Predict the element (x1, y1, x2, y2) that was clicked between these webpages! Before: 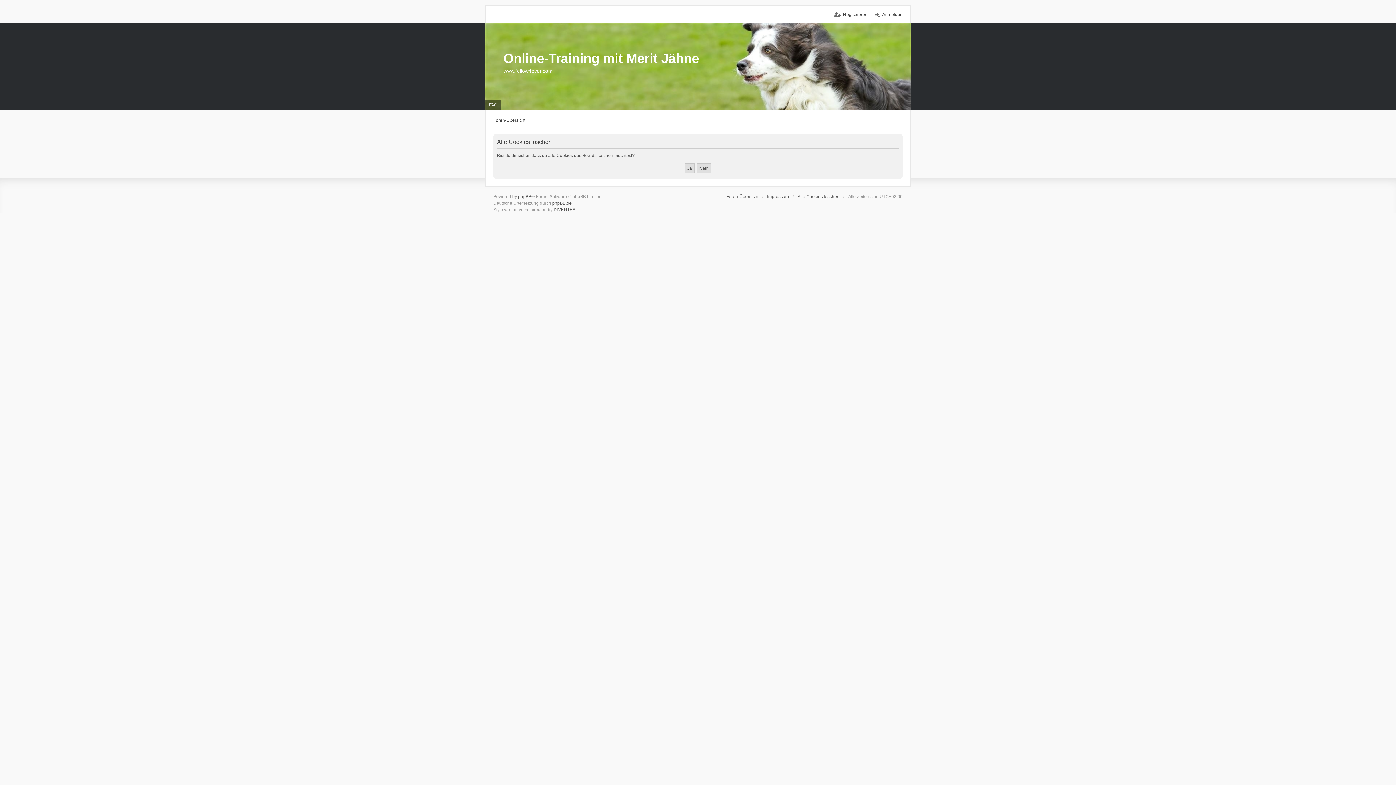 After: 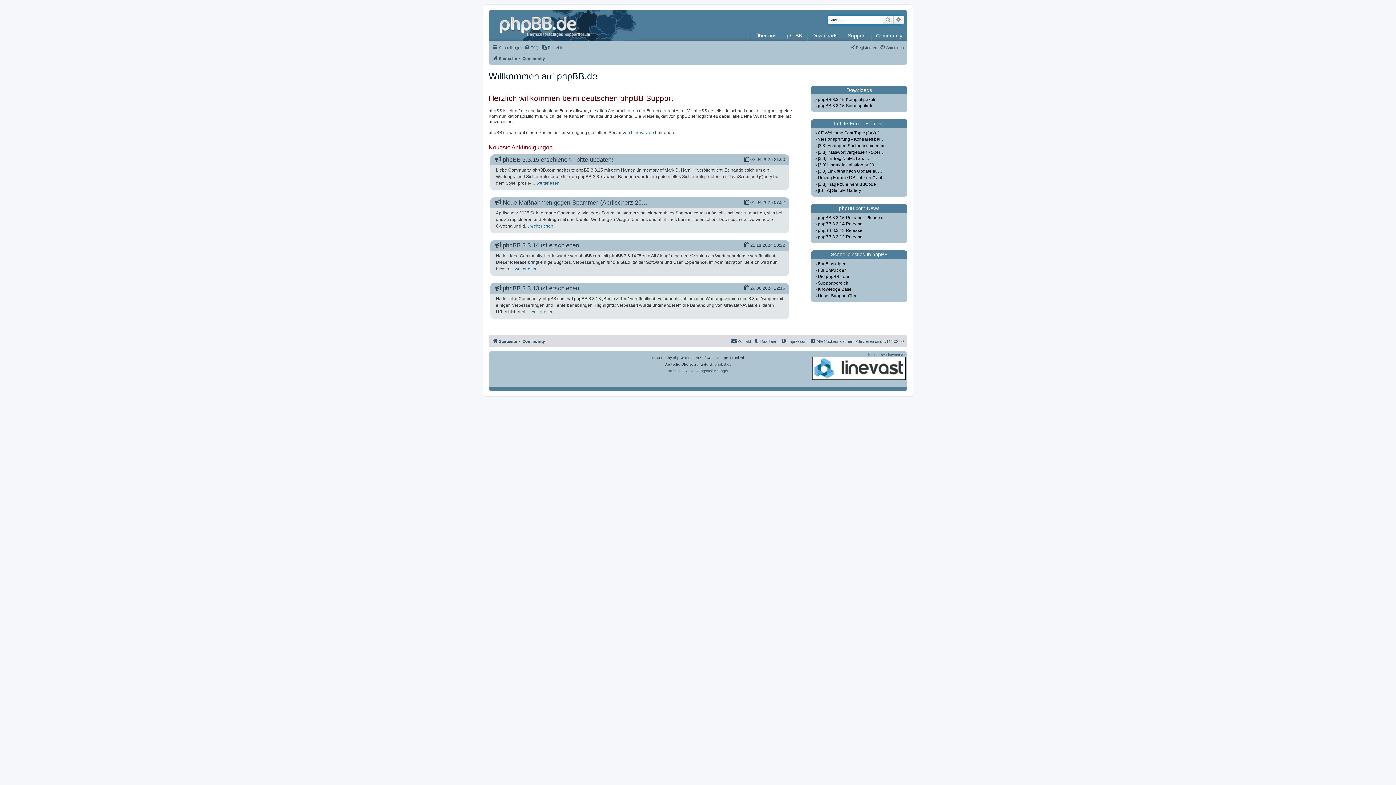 Action: label: phpBB.de bbox: (552, 200, 572, 205)